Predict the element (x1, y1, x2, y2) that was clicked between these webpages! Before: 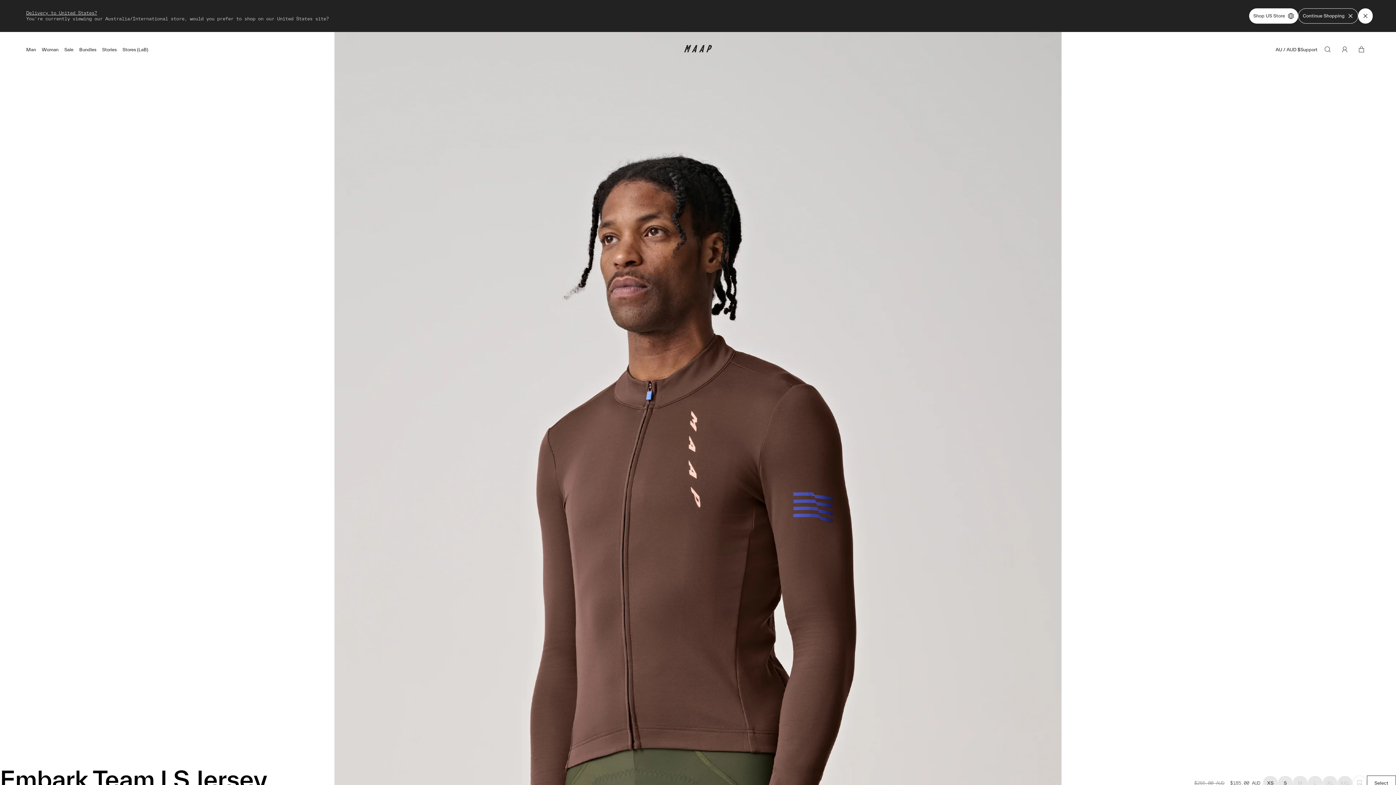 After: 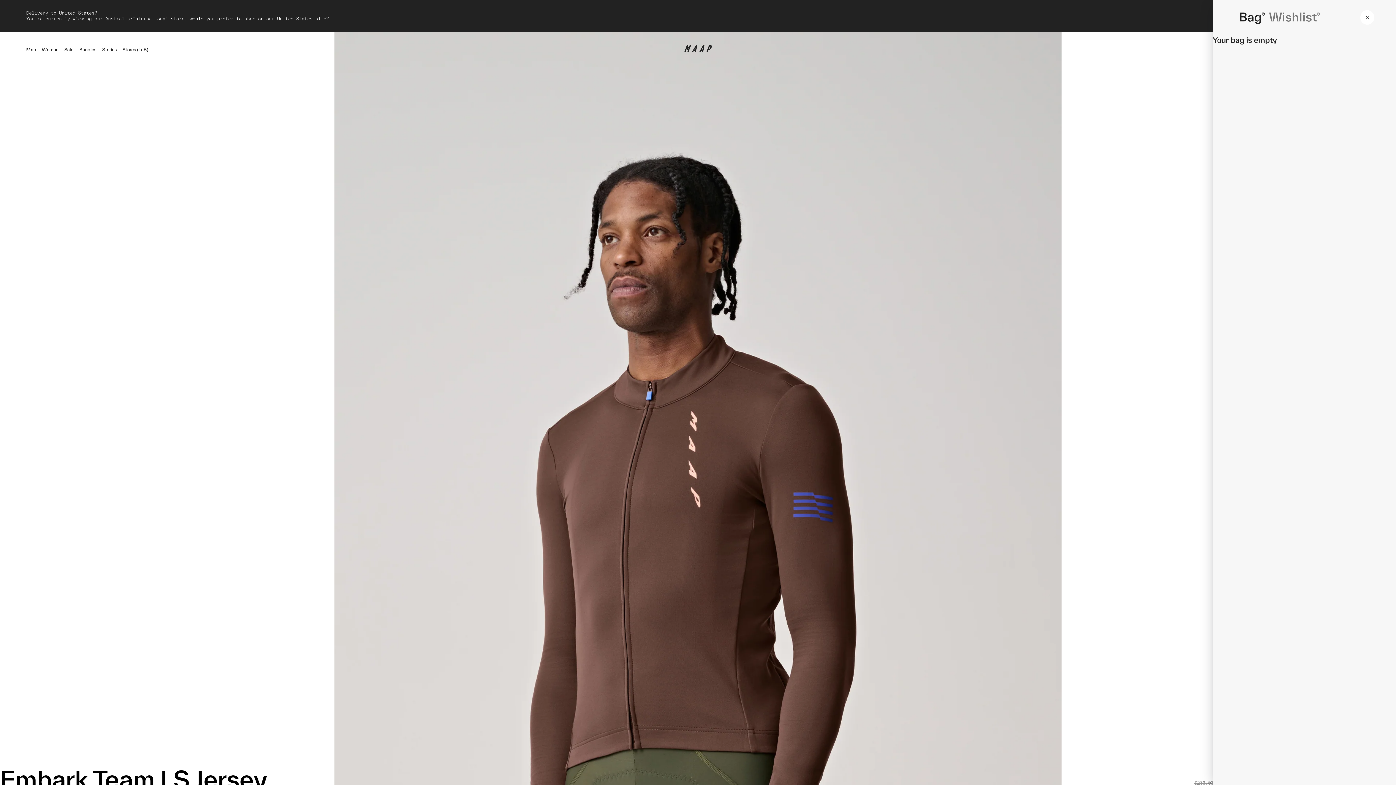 Action: bbox: (1353, 13, 1370, 21)